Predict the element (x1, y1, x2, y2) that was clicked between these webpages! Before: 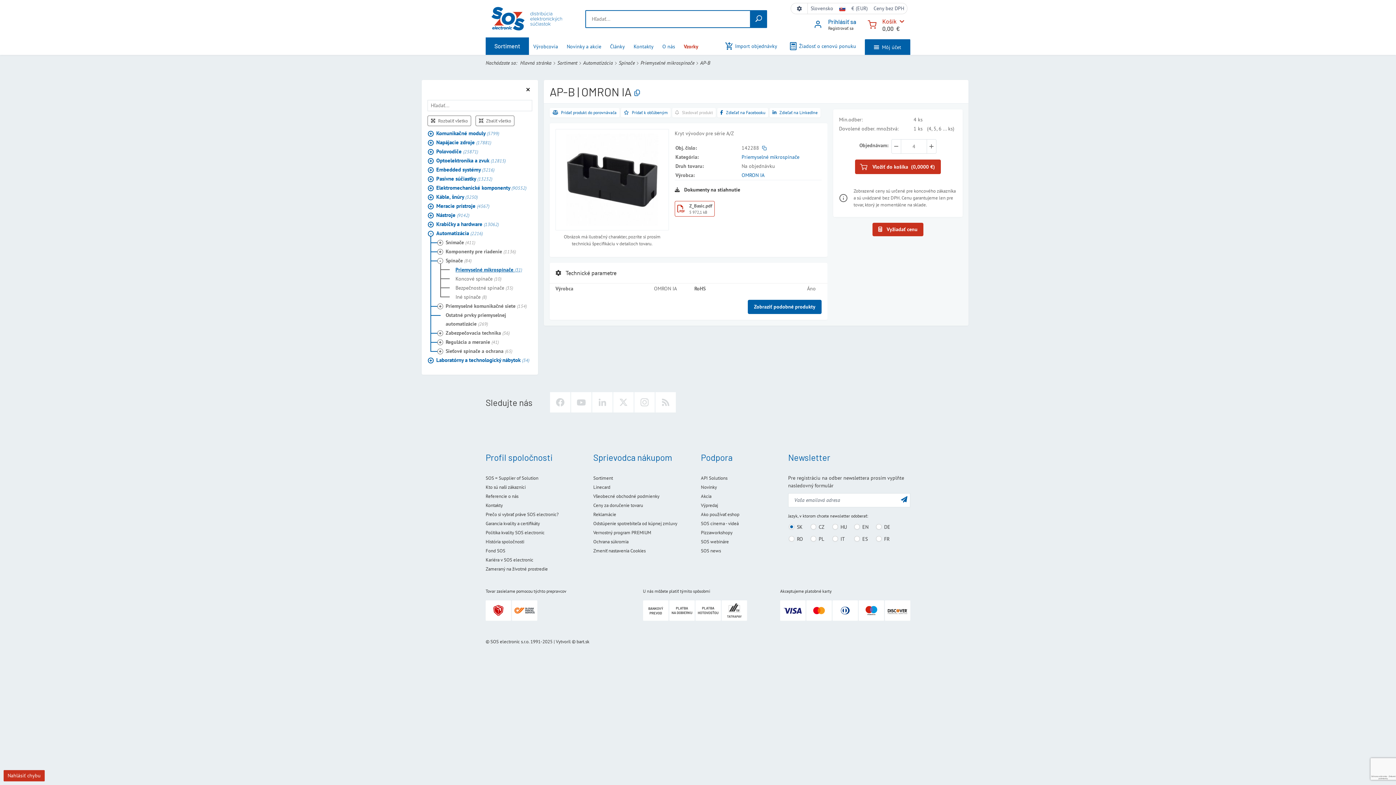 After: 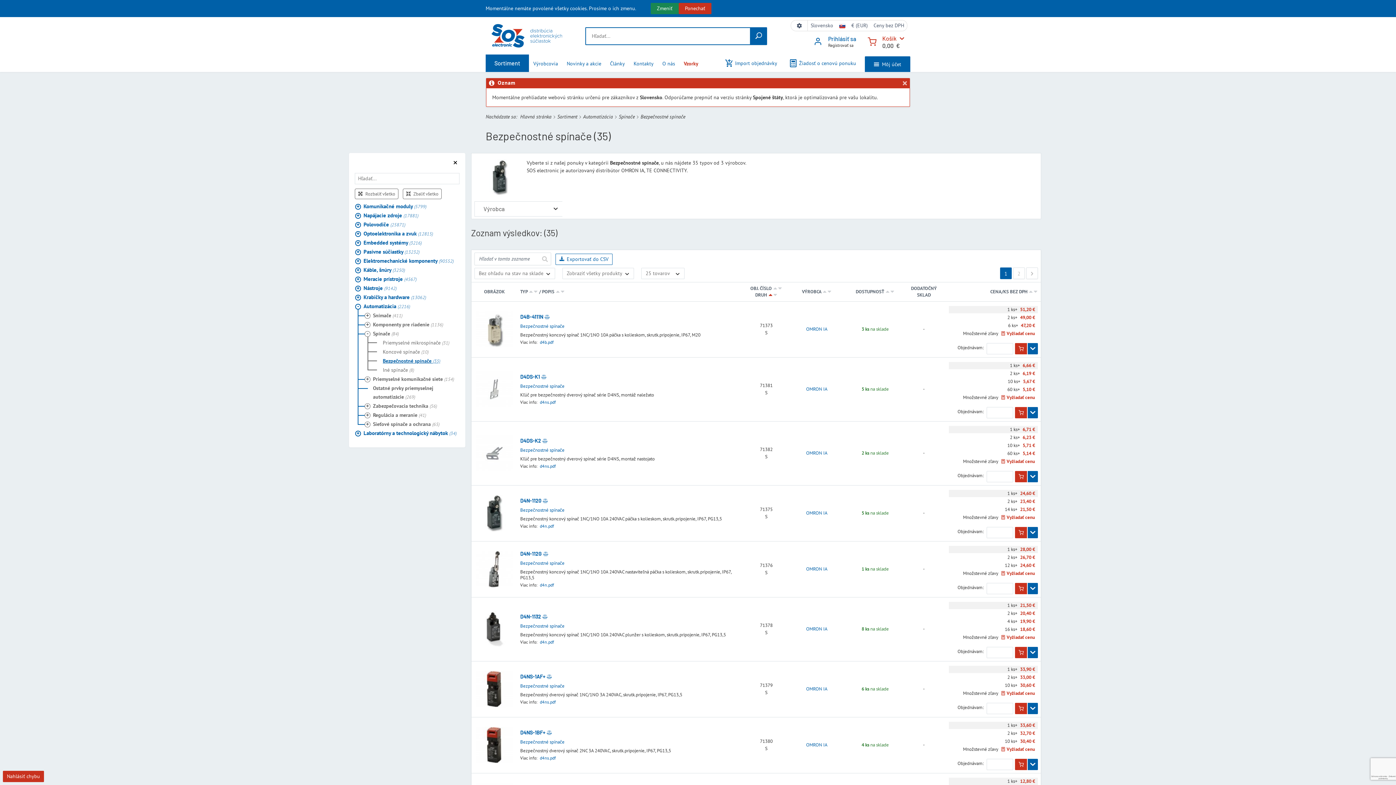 Action: label: Bezpečnostné spínače (35) bbox: (449, 283, 532, 292)